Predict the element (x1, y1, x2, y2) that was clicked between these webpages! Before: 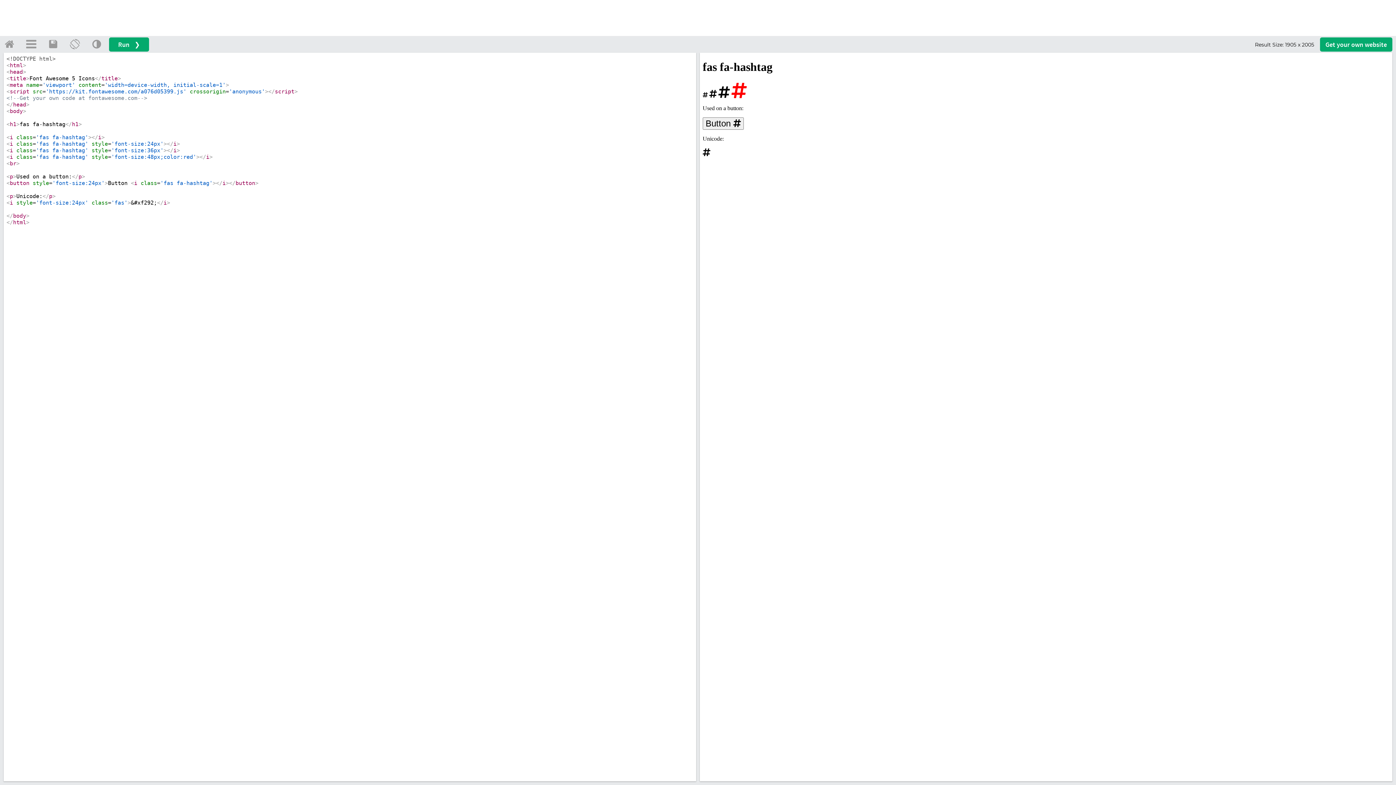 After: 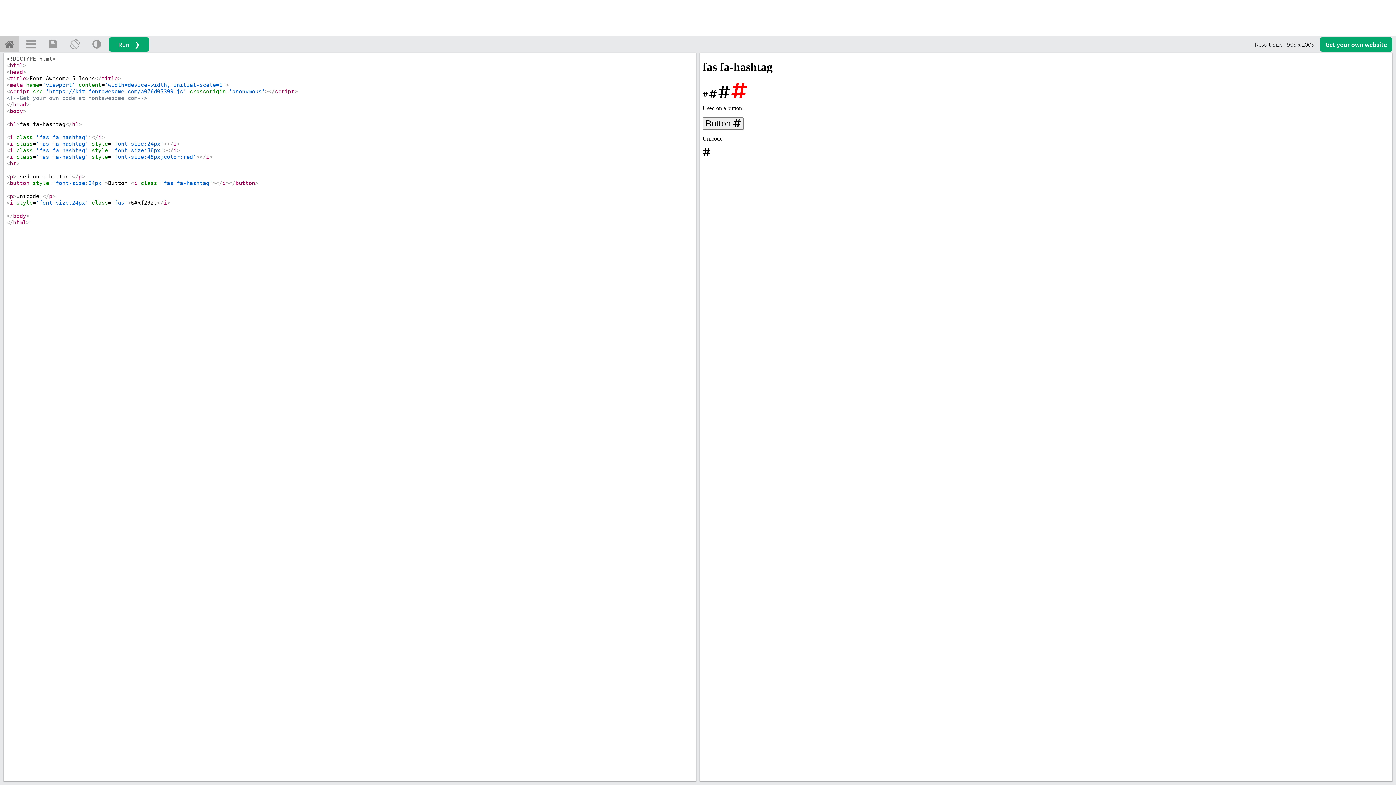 Action: bbox: (0, 35, 18, 52)